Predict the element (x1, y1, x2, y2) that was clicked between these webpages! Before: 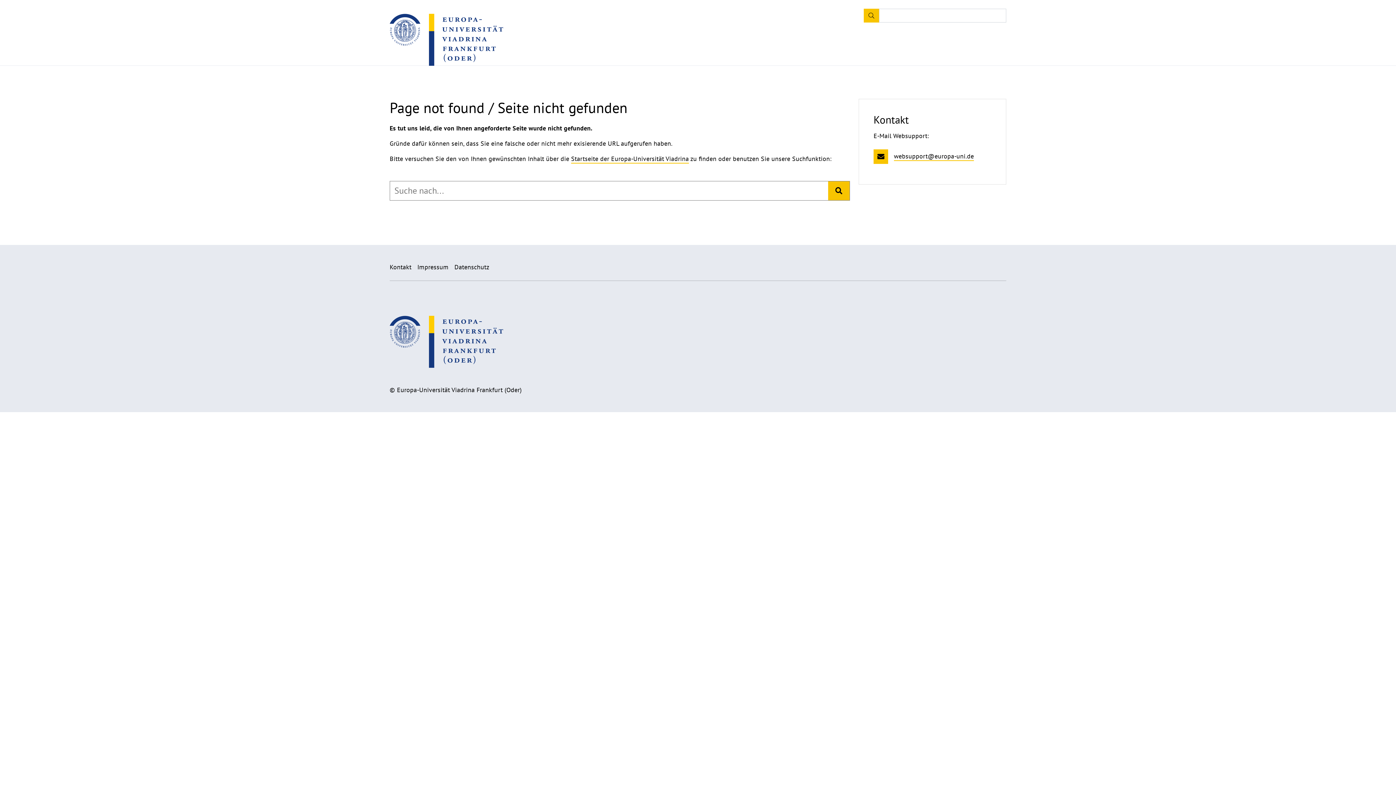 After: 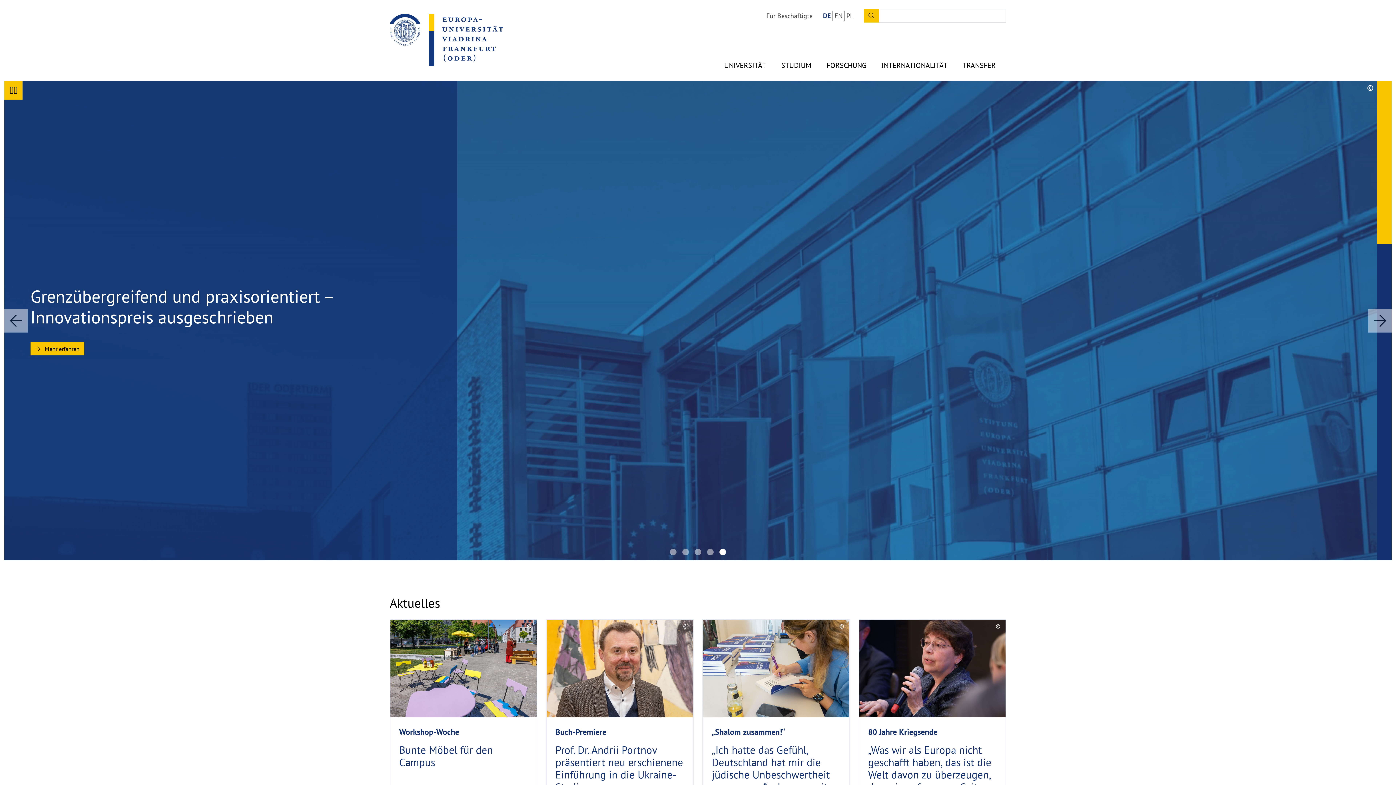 Action: bbox: (389, 316, 503, 368)